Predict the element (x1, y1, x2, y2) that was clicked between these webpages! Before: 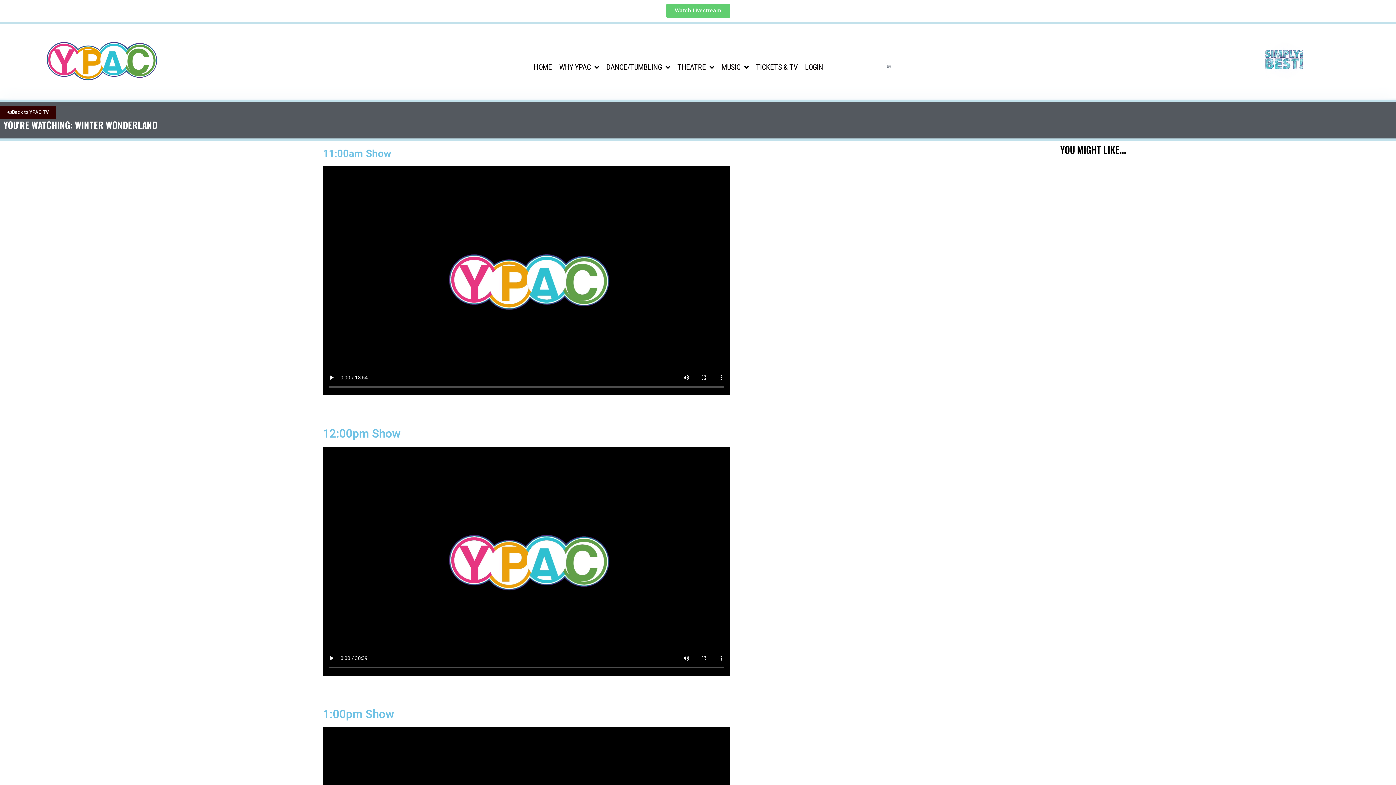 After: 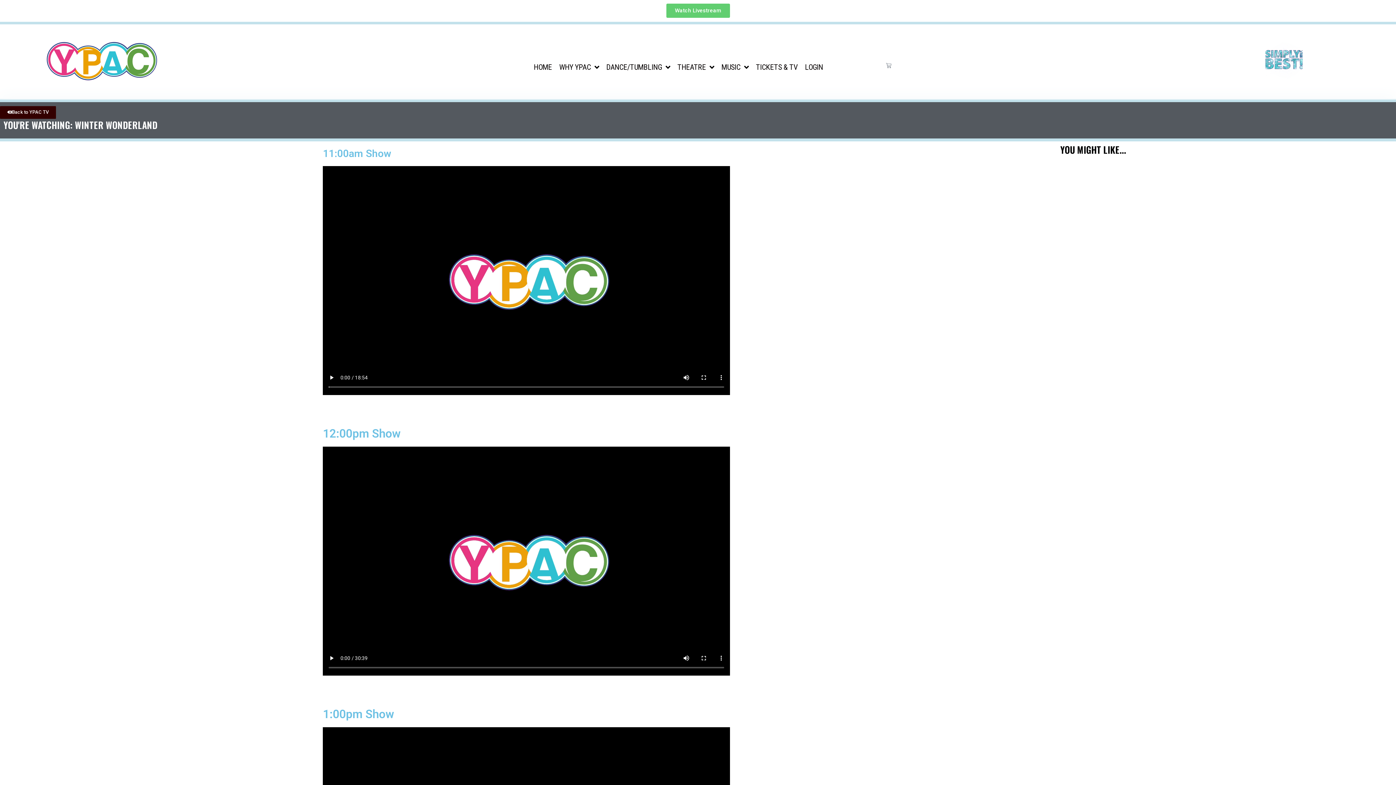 Action: bbox: (1257, 42, 1311, 79)